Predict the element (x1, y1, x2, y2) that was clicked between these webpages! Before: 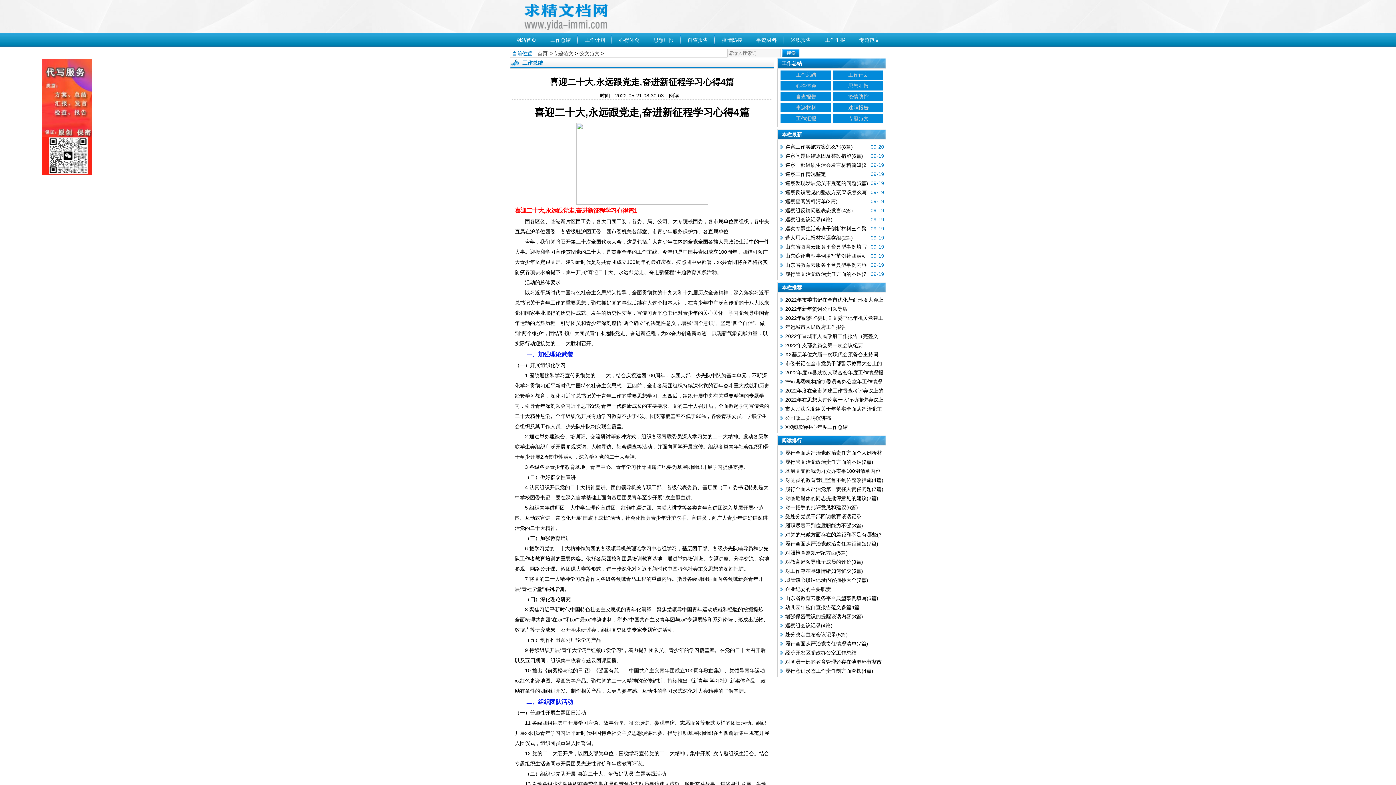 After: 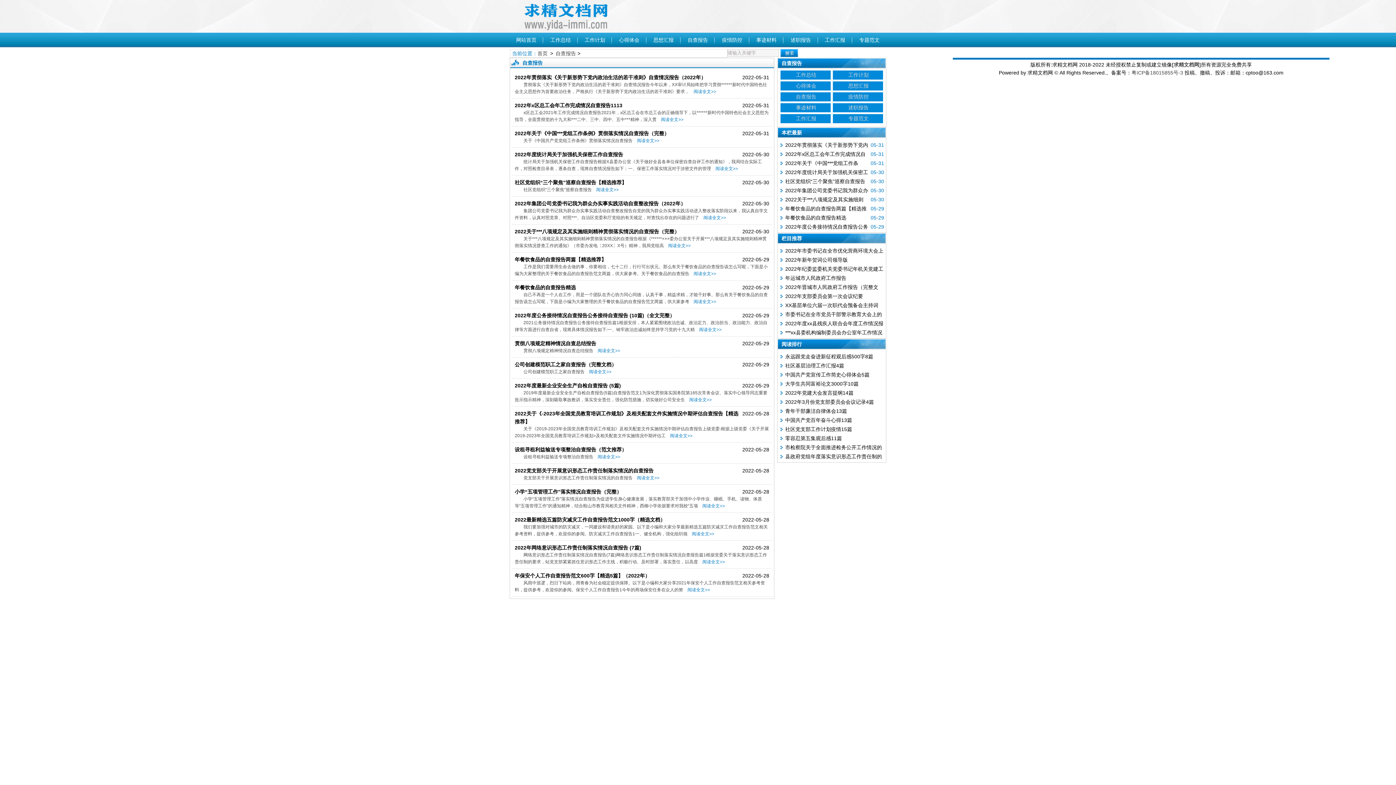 Action: label: 自查报告 bbox: (687, 37, 708, 42)